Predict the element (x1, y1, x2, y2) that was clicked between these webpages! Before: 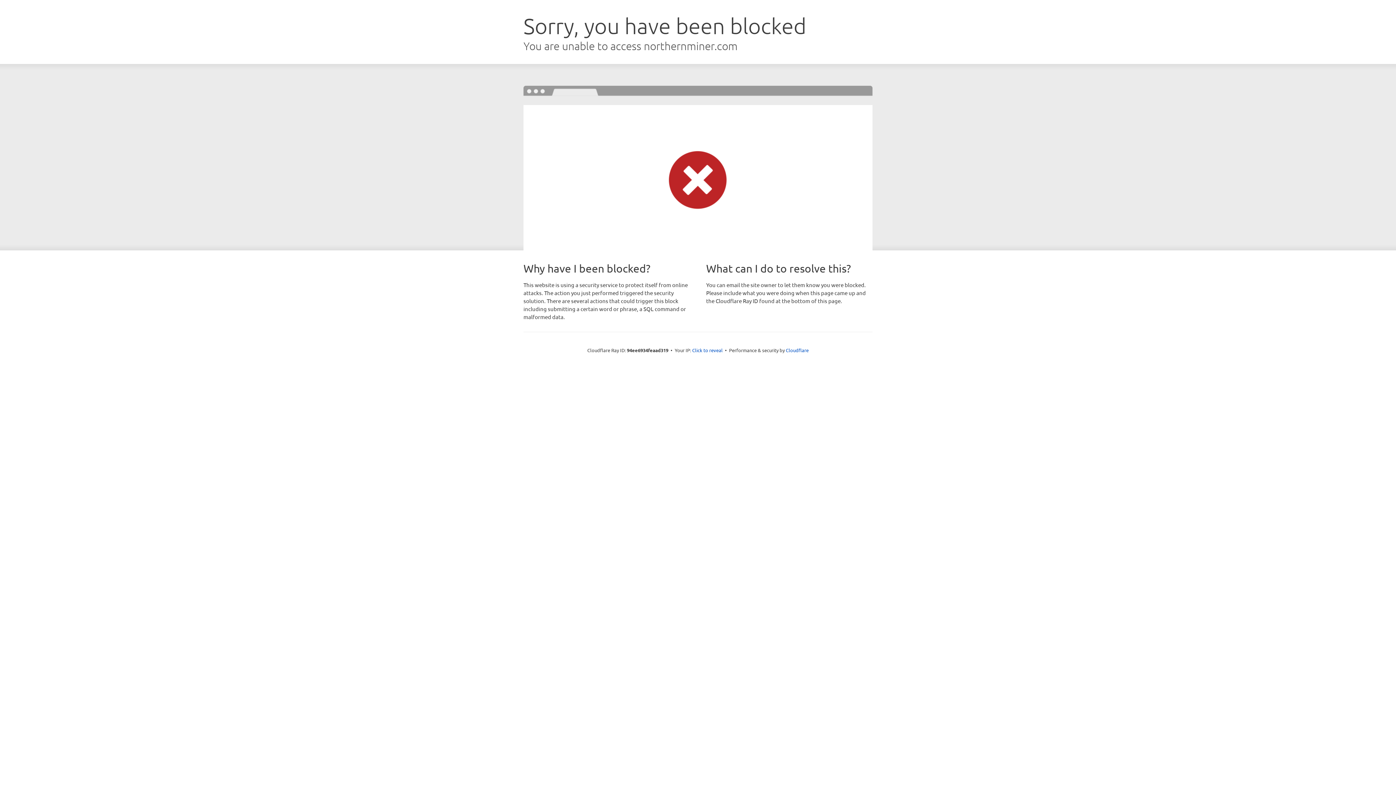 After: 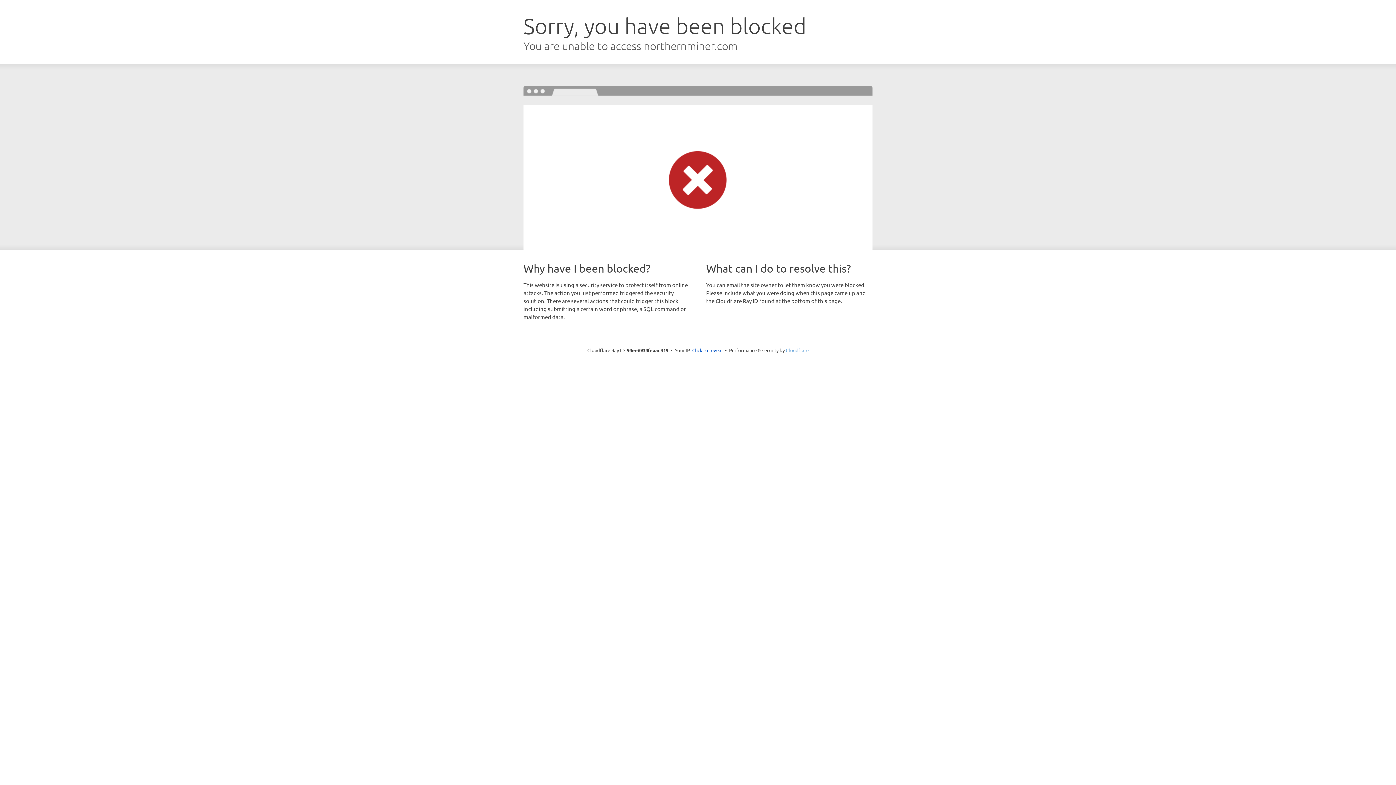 Action: bbox: (786, 347, 808, 353) label: Cloudflare